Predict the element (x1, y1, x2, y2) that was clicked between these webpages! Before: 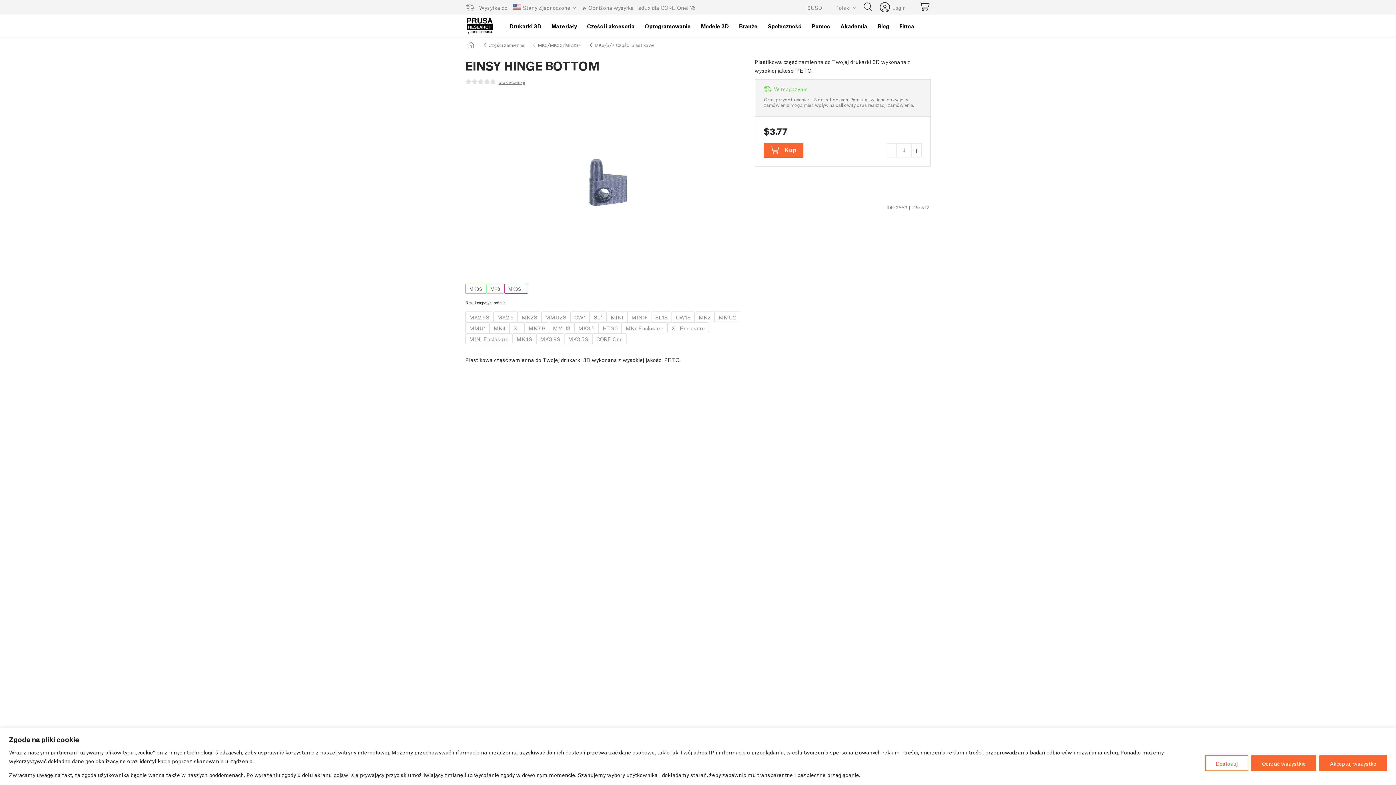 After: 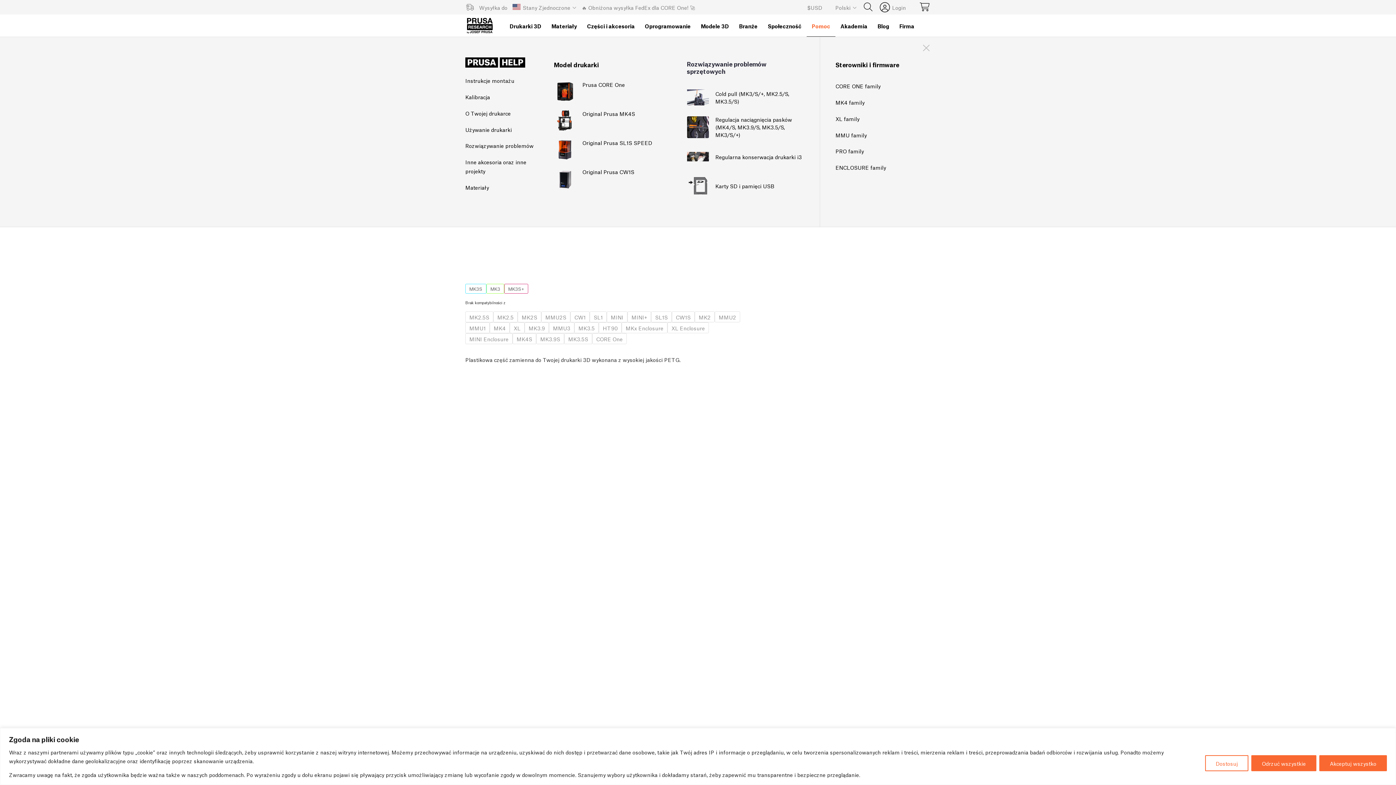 Action: bbox: (806, 14, 835, 36) label: Pomoc